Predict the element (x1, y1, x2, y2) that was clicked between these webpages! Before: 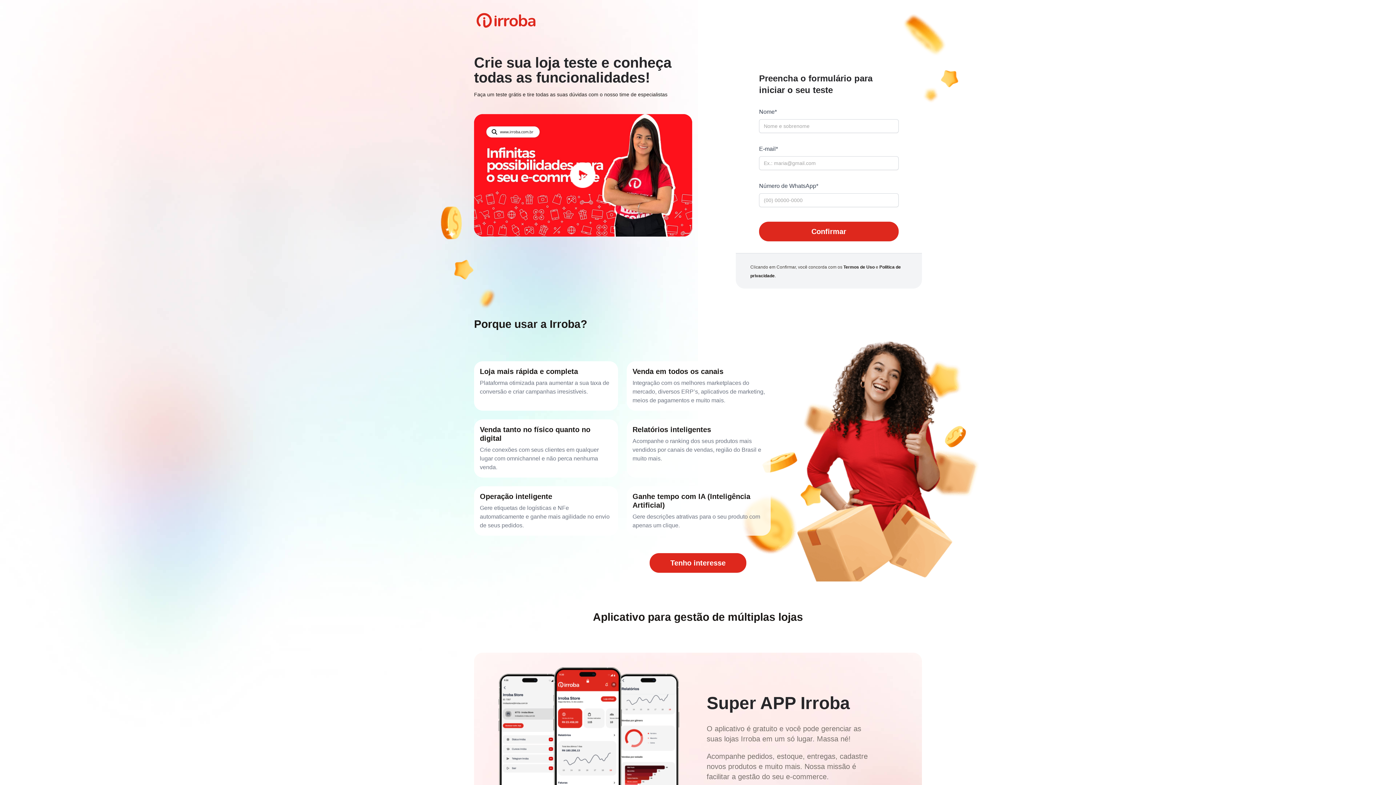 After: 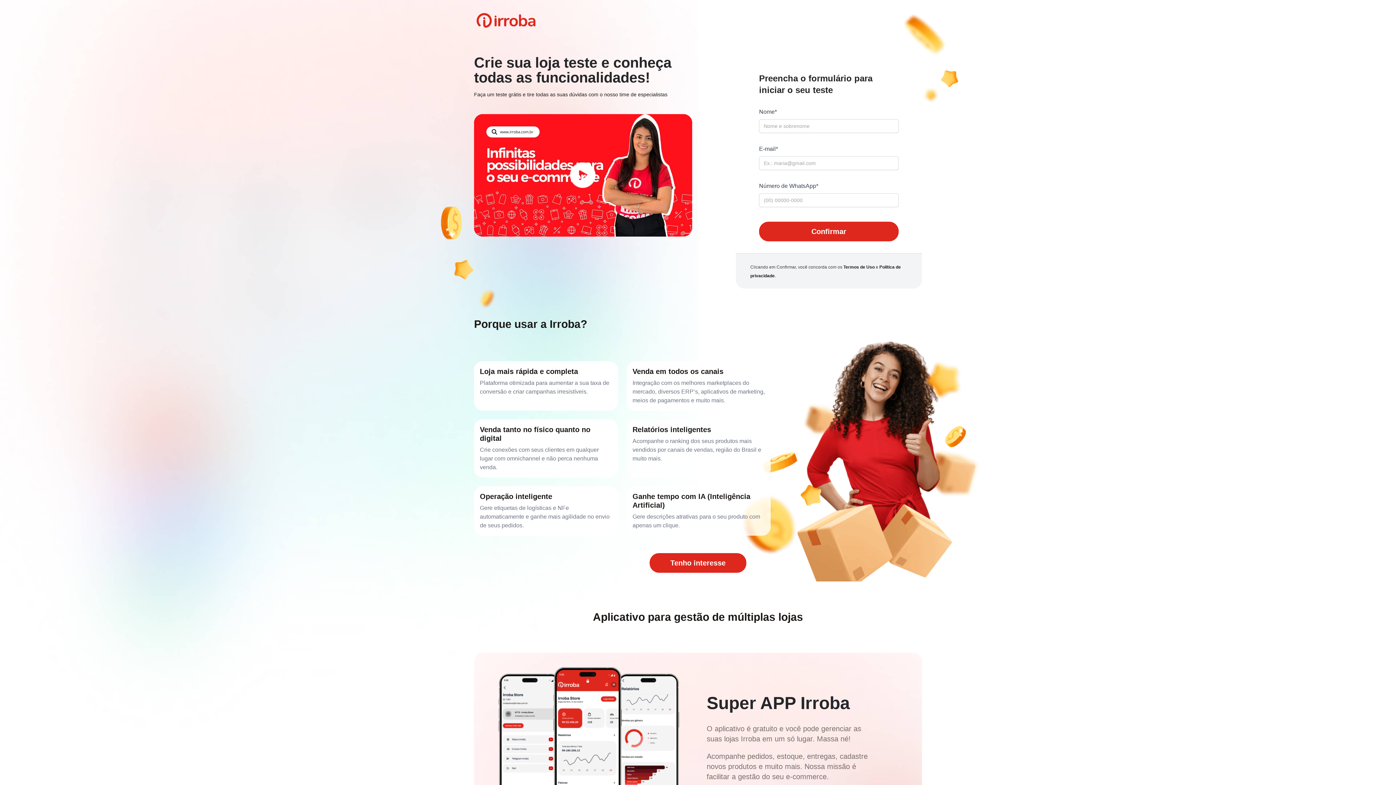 Action: label: Irroba E-commerce bbox: (474, 12, 538, 27)